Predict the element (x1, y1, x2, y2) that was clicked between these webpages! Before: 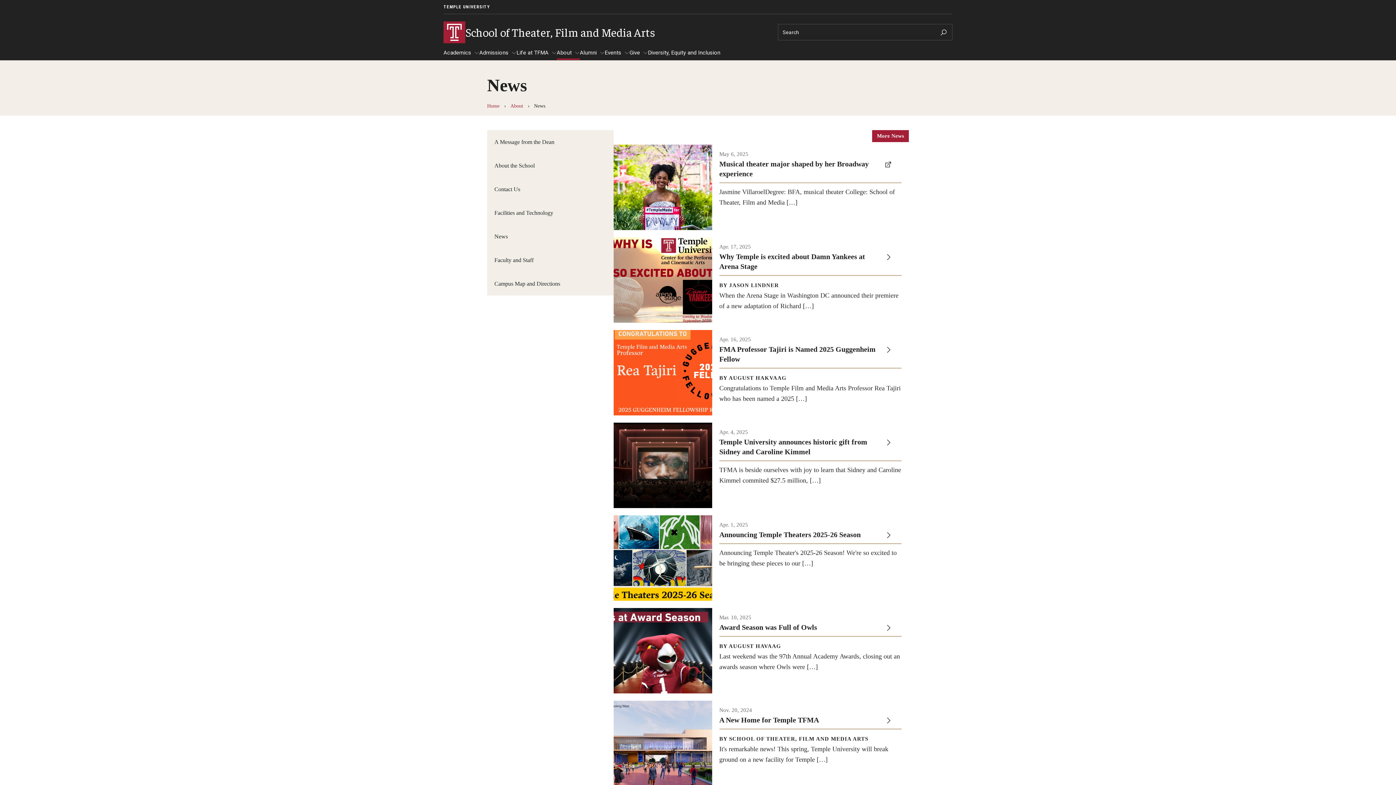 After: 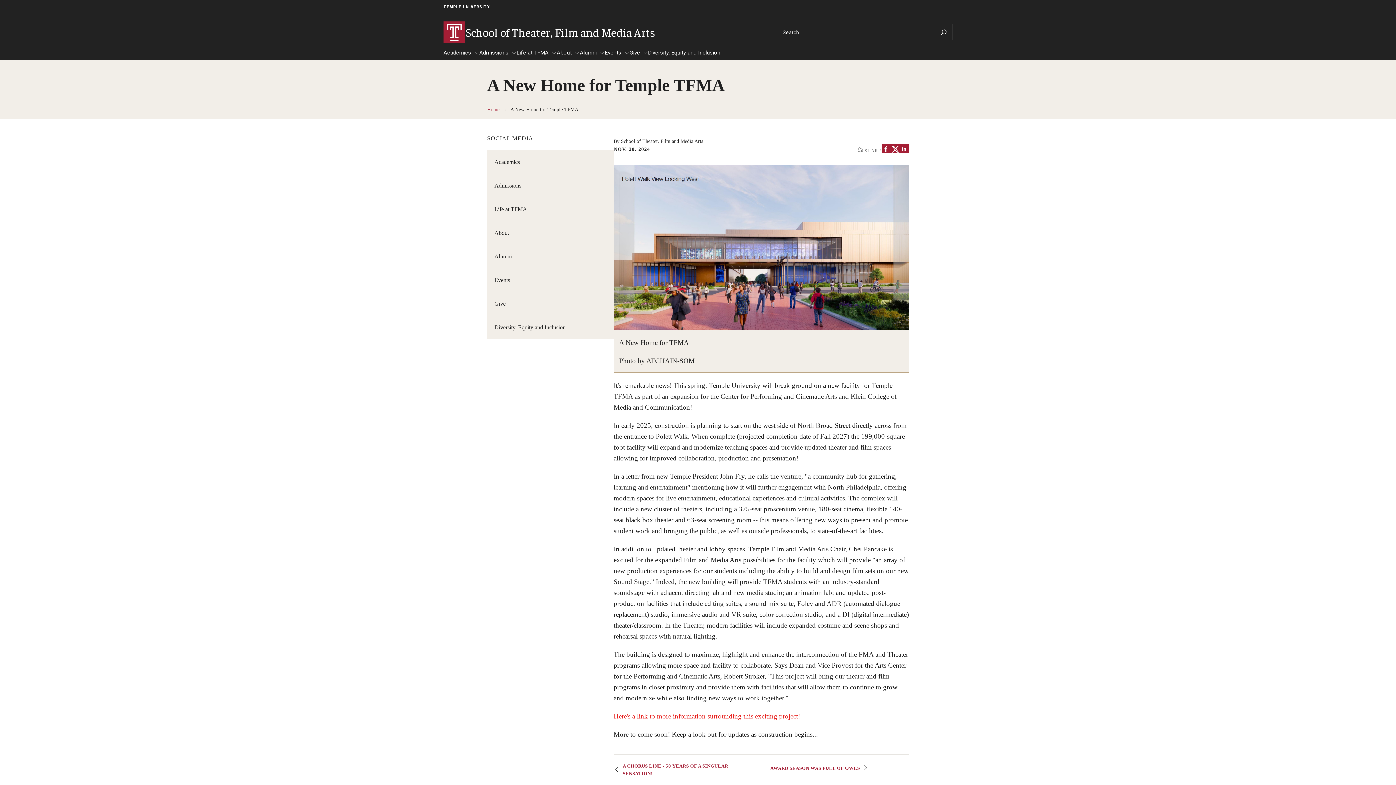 Action: bbox: (613, 700, 909, 786) label: A New Home for TFMA

Photo by ATCHAIN-SOM

Nov. 20, 2024

A New Home for Temple TFMA

BY SCHOOL OF THEATER, FILM AND MEDIA ARTS

It's remarkable news! This spring, Temple University will break ground on a new facility for Temple […]